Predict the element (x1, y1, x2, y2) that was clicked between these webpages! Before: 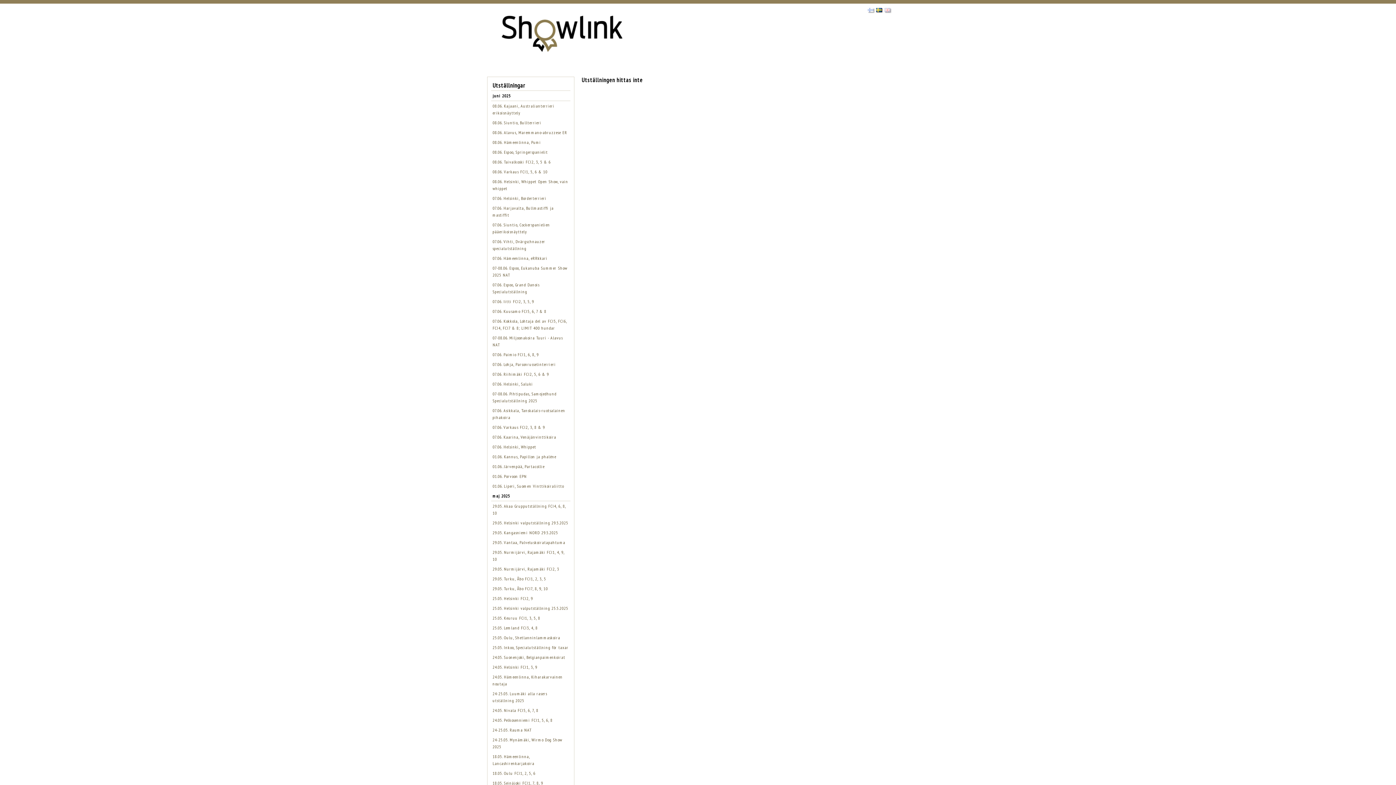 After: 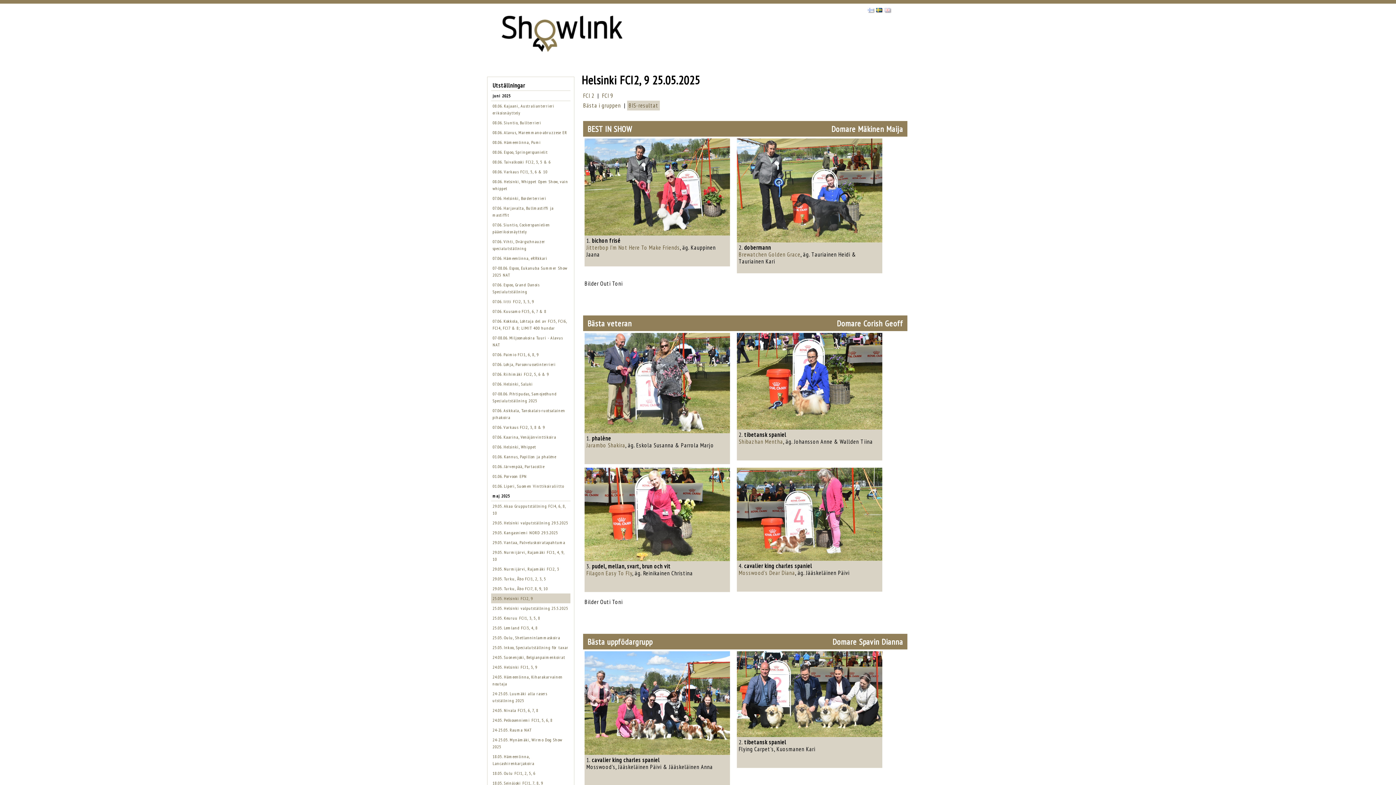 Action: label: 25.05. Helsinki FCI2, 9 bbox: (492, 596, 533, 601)